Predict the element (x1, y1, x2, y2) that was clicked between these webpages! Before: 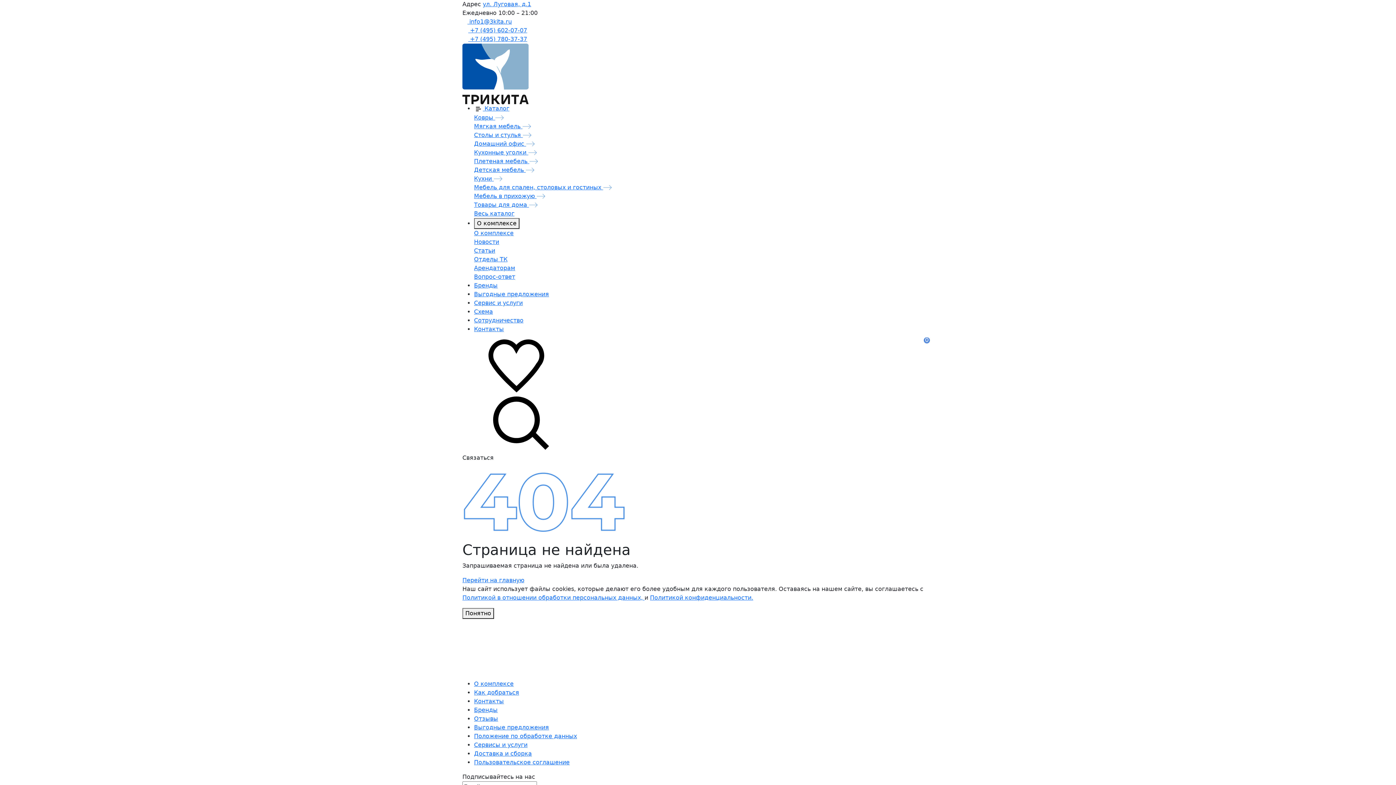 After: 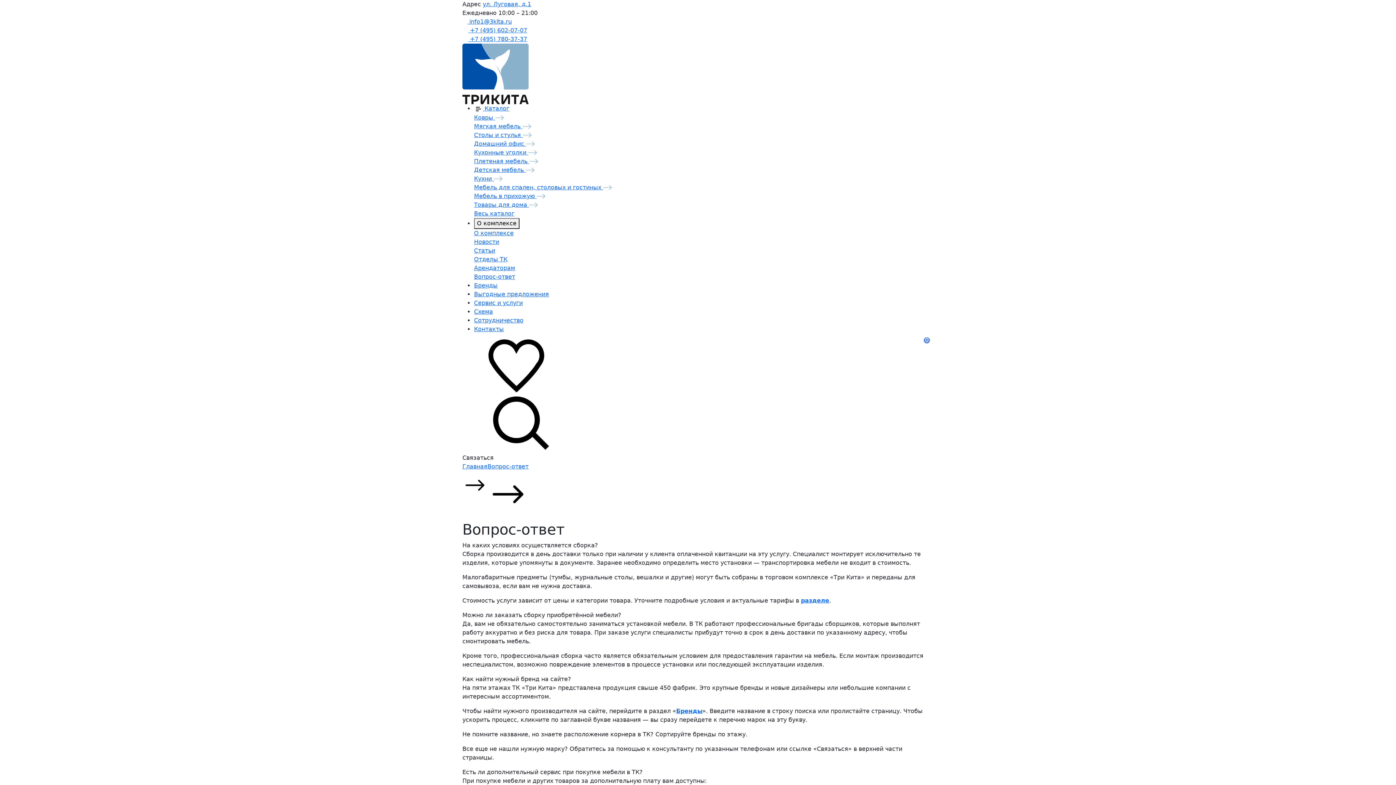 Action: bbox: (474, 273, 515, 280) label: Вопрос-ответ